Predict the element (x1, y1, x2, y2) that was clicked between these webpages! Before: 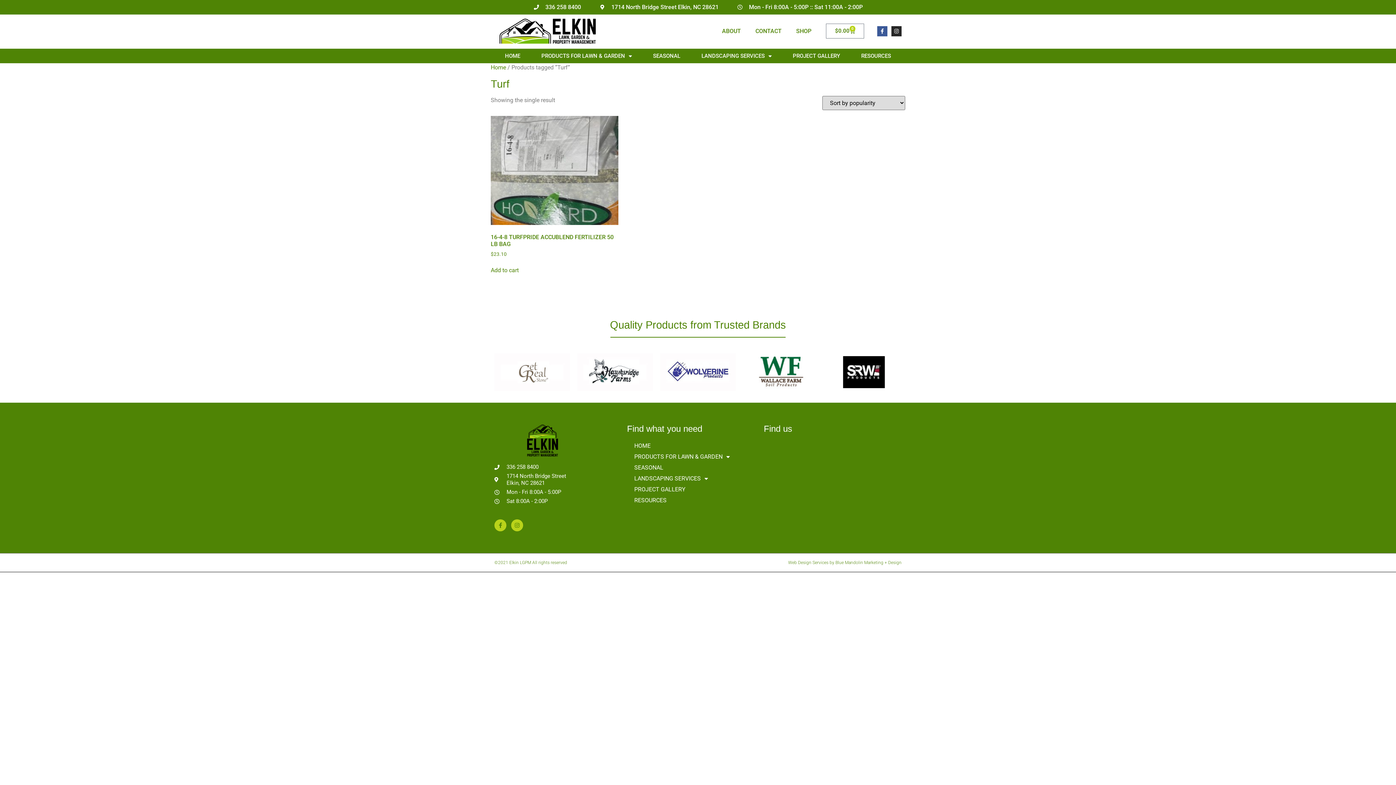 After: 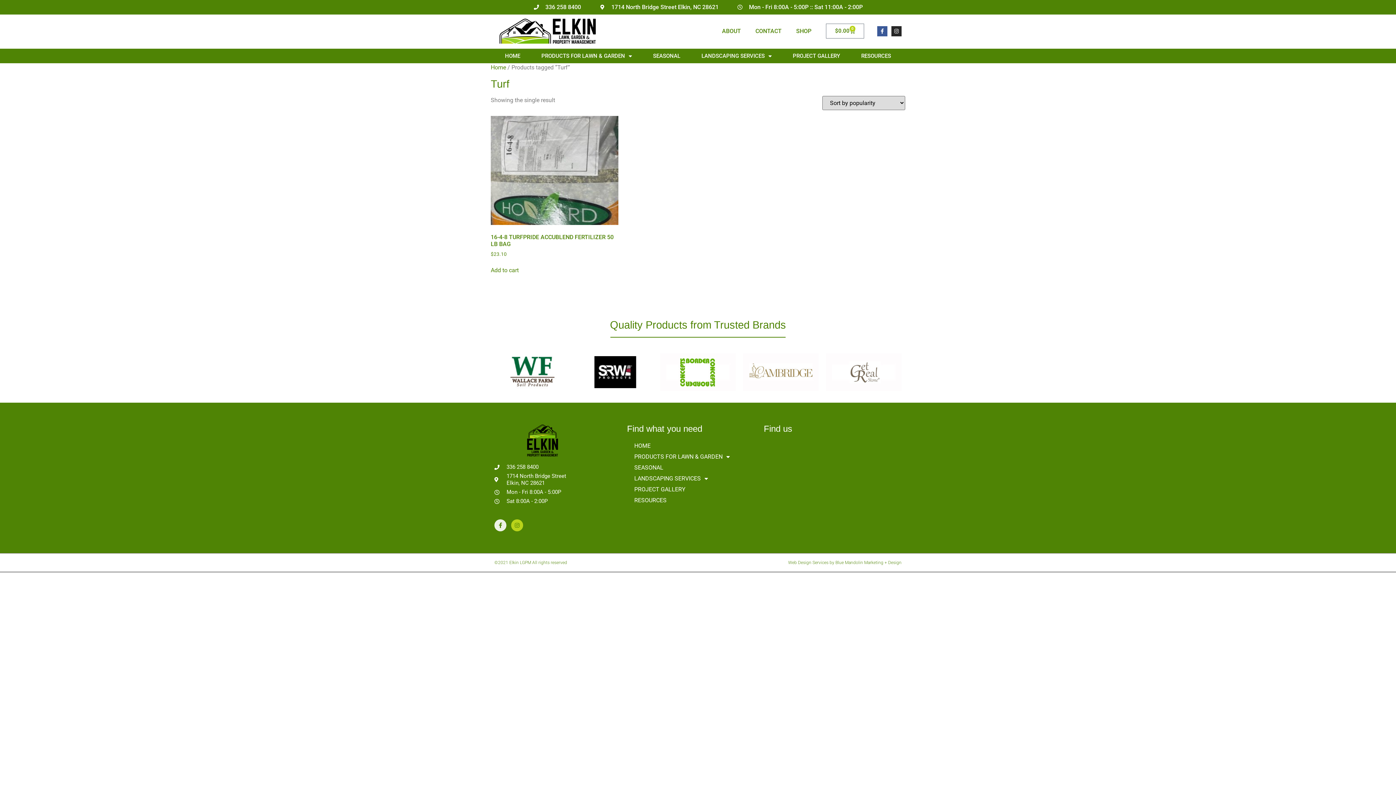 Action: bbox: (494, 519, 506, 531) label: Facebook-f